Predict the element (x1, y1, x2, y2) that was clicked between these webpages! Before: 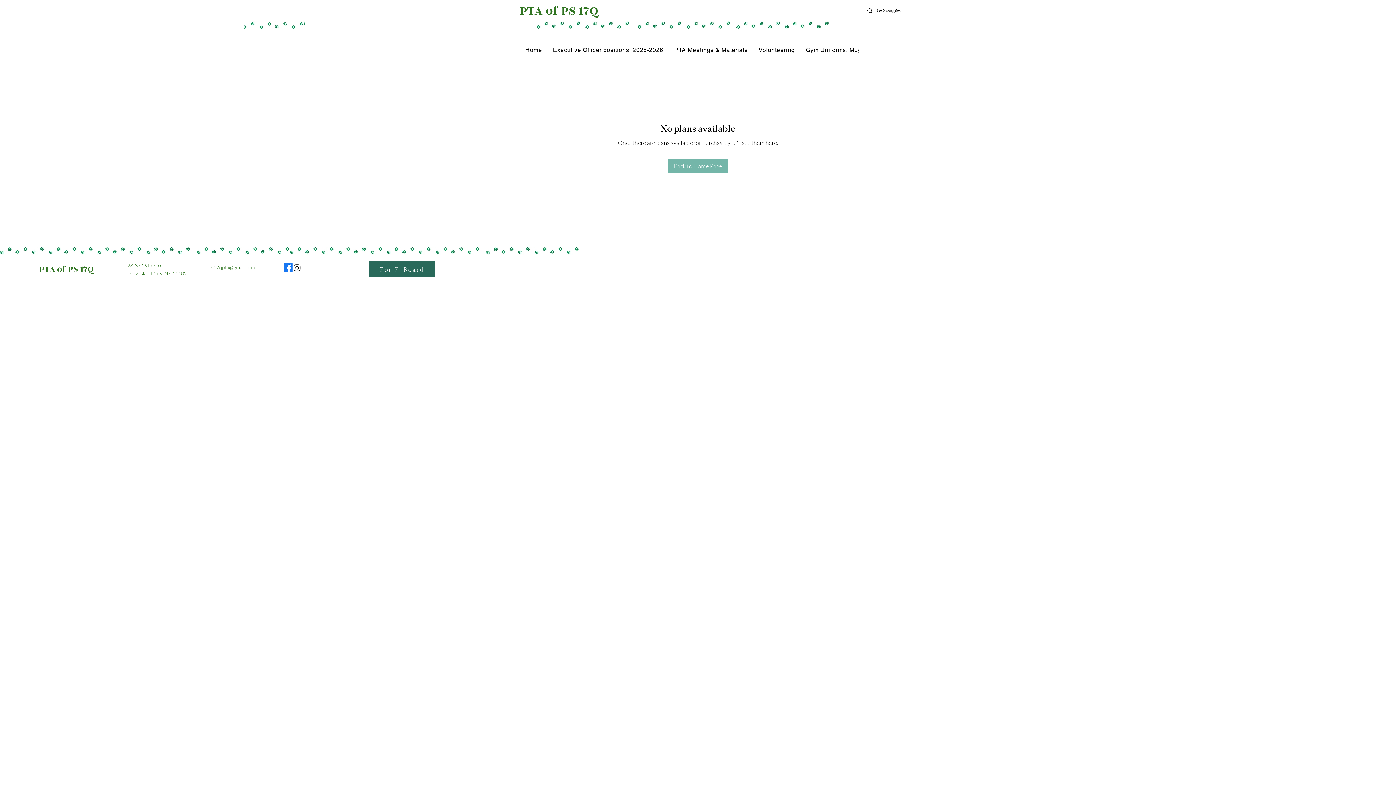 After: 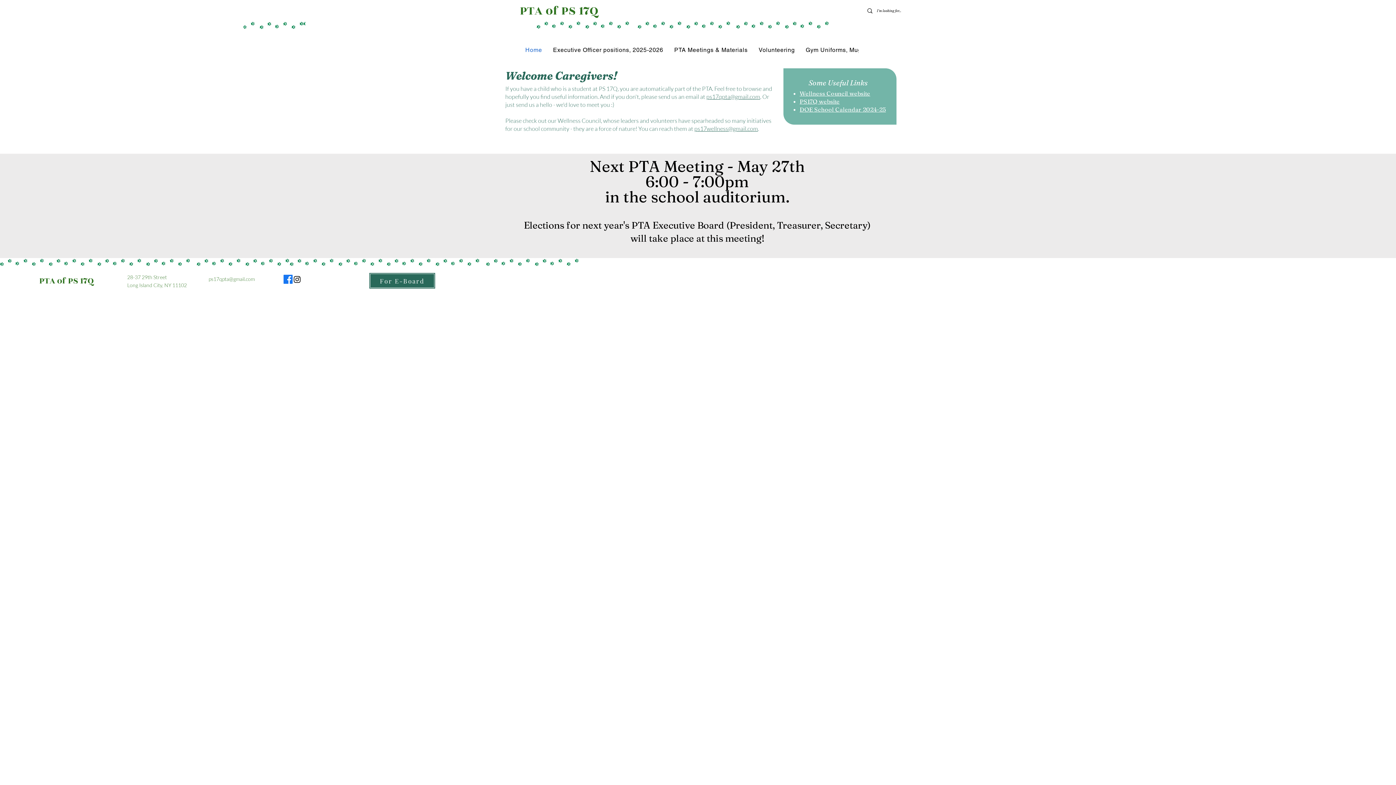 Action: label: Home bbox: (523, 42, 544, 57)